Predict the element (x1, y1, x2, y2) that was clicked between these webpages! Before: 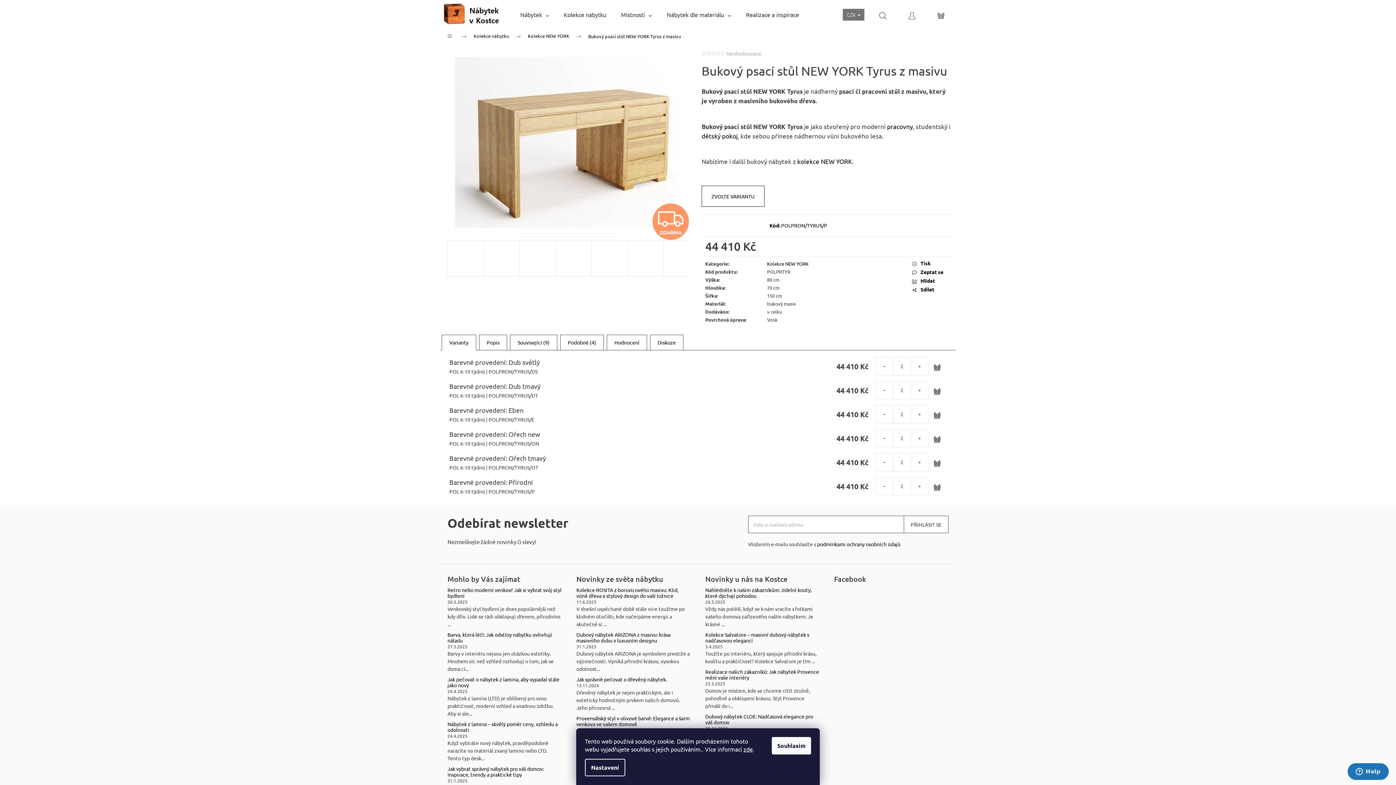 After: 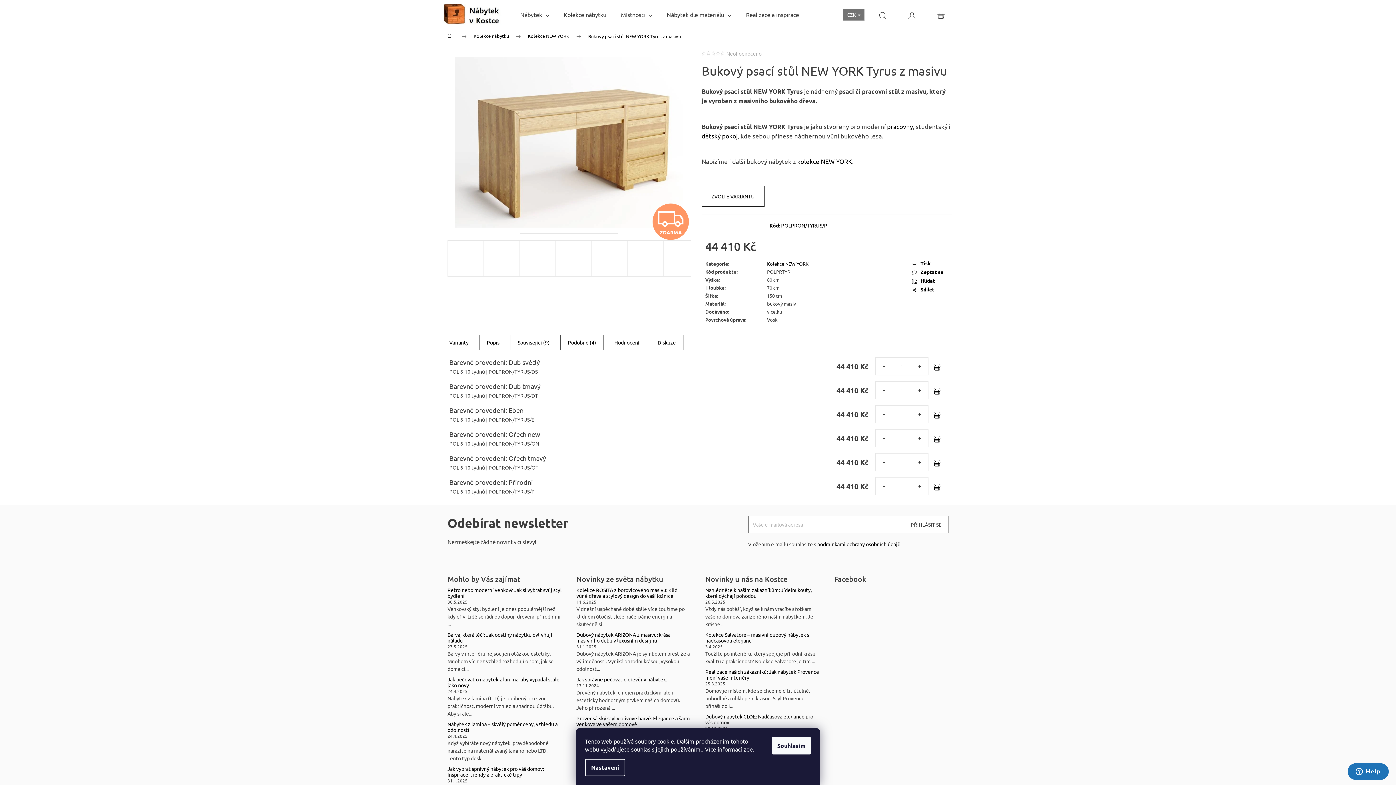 Action: bbox: (716, 51, 720, 55)